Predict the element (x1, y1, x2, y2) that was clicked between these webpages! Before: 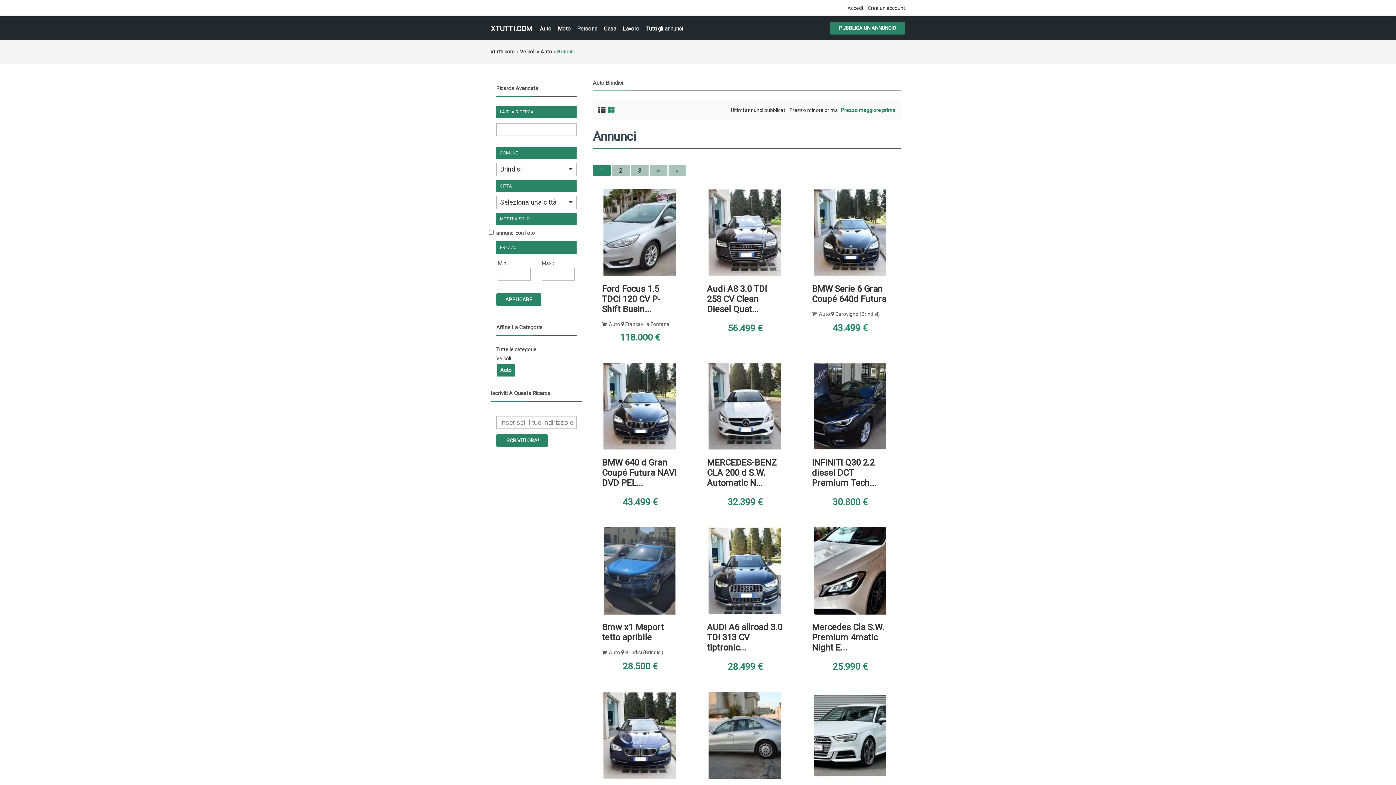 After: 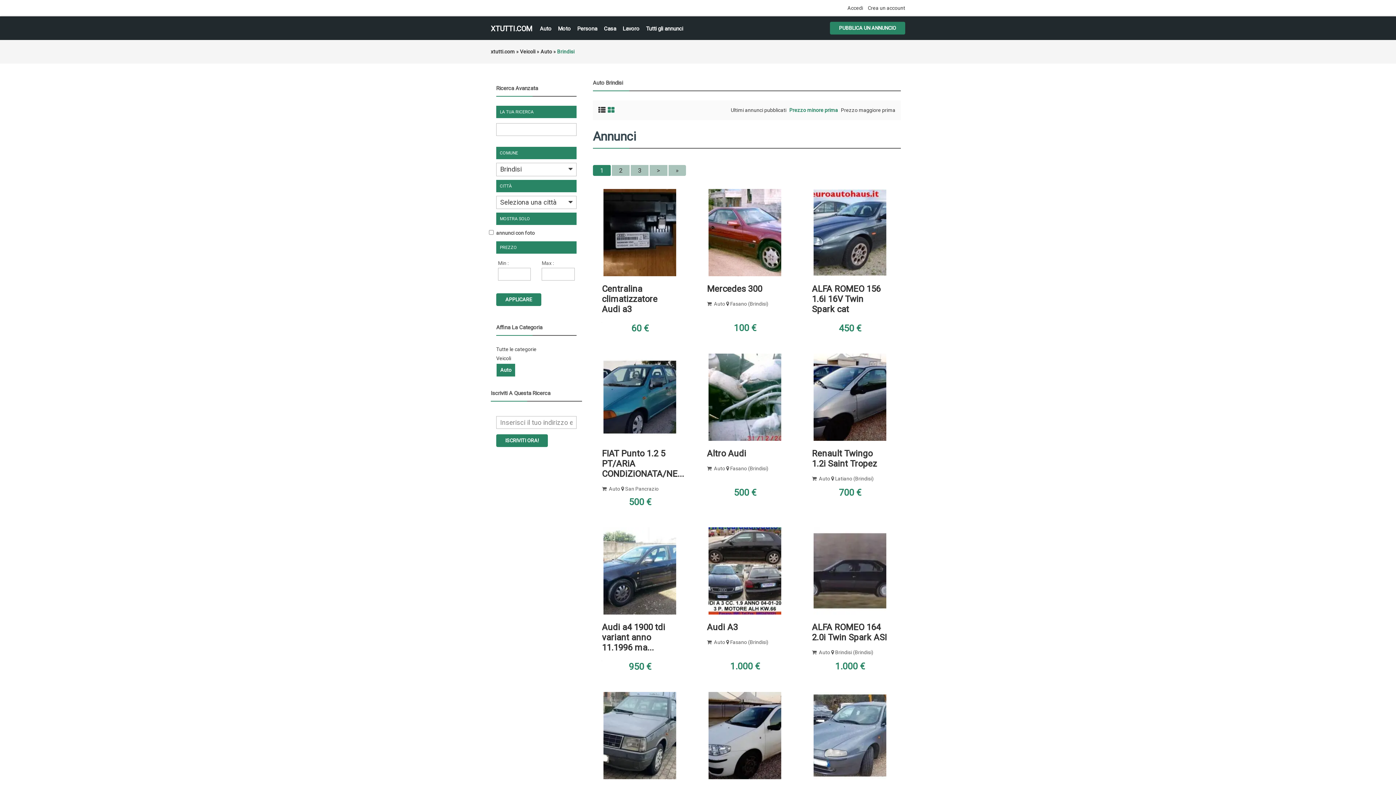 Action: label: Prezzo minore prima bbox: (789, 107, 838, 113)